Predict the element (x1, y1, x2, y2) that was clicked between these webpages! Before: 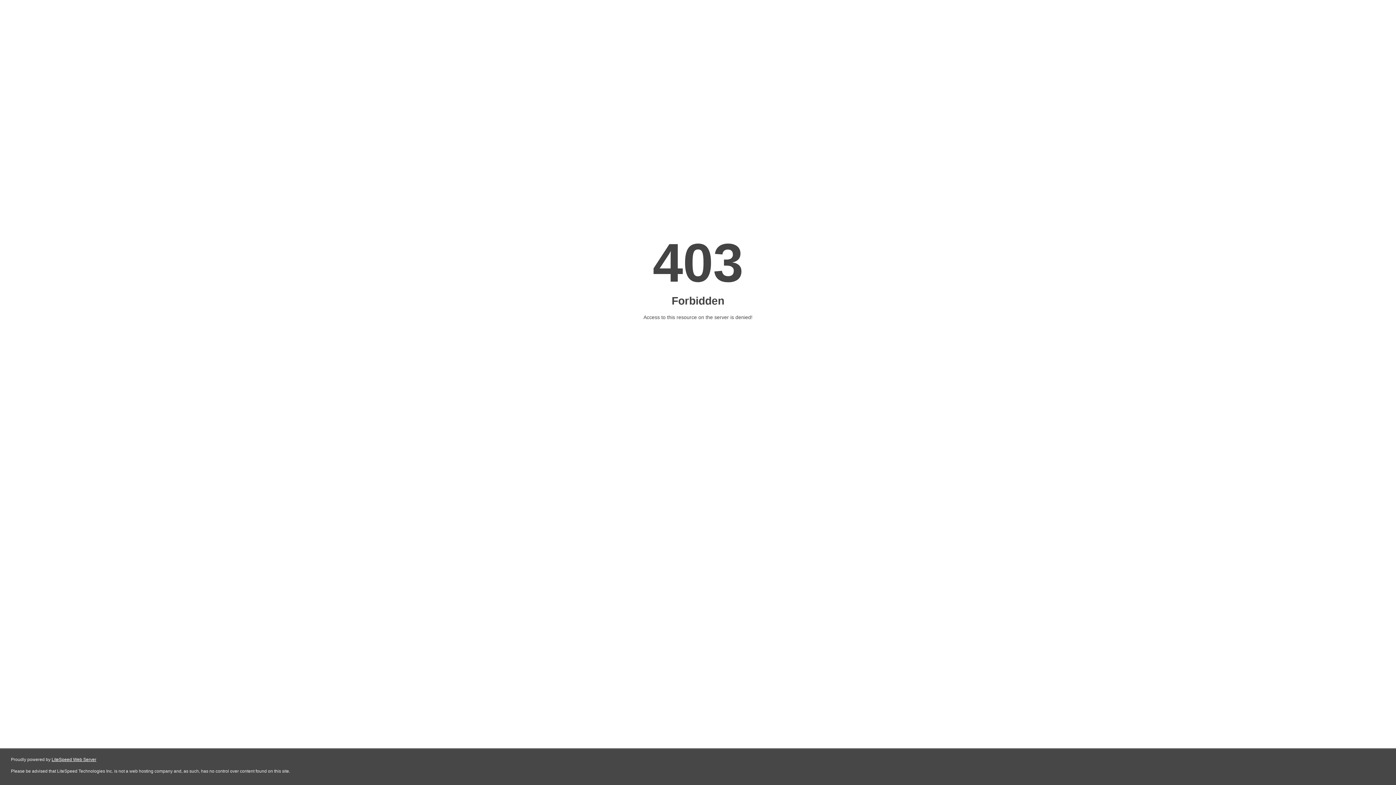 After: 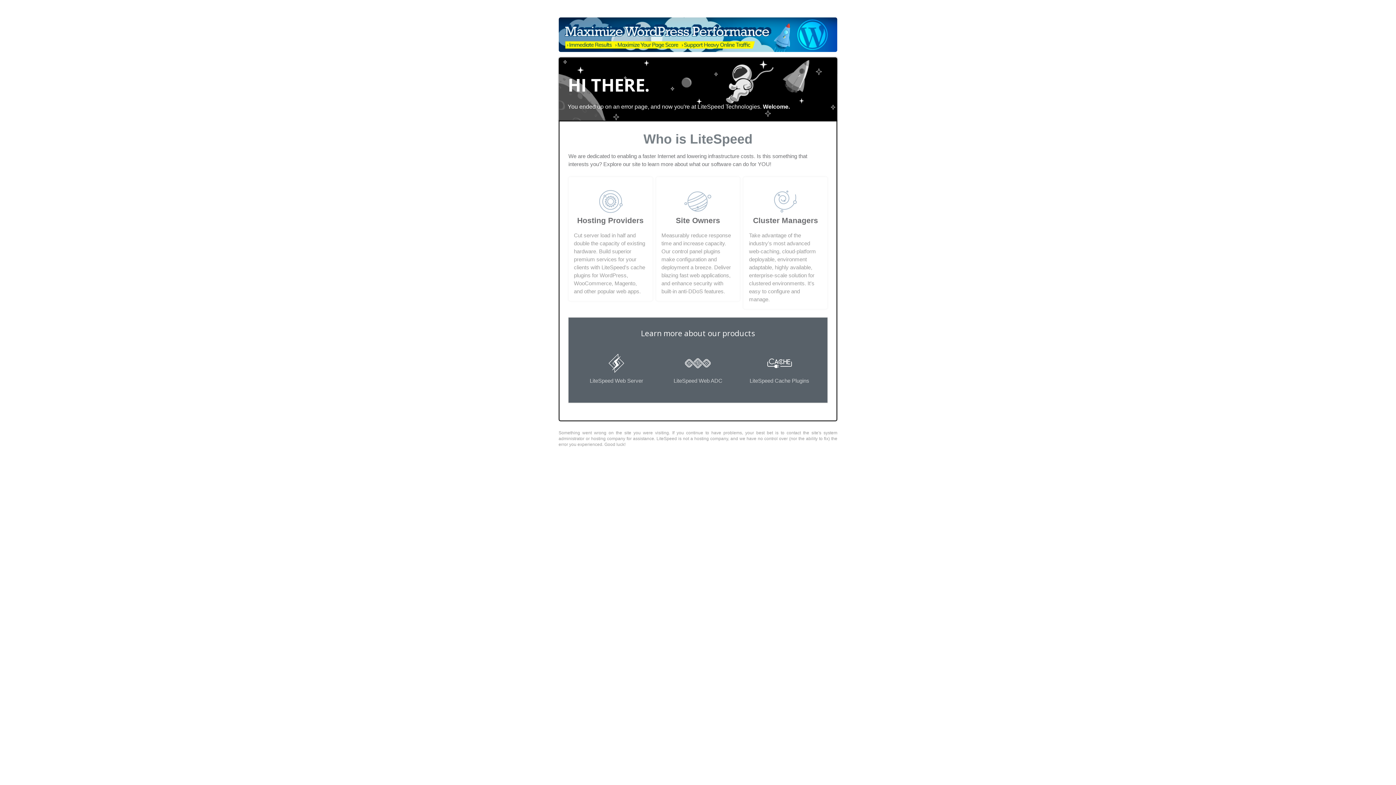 Action: label: LiteSpeed Web Server bbox: (51, 757, 96, 762)